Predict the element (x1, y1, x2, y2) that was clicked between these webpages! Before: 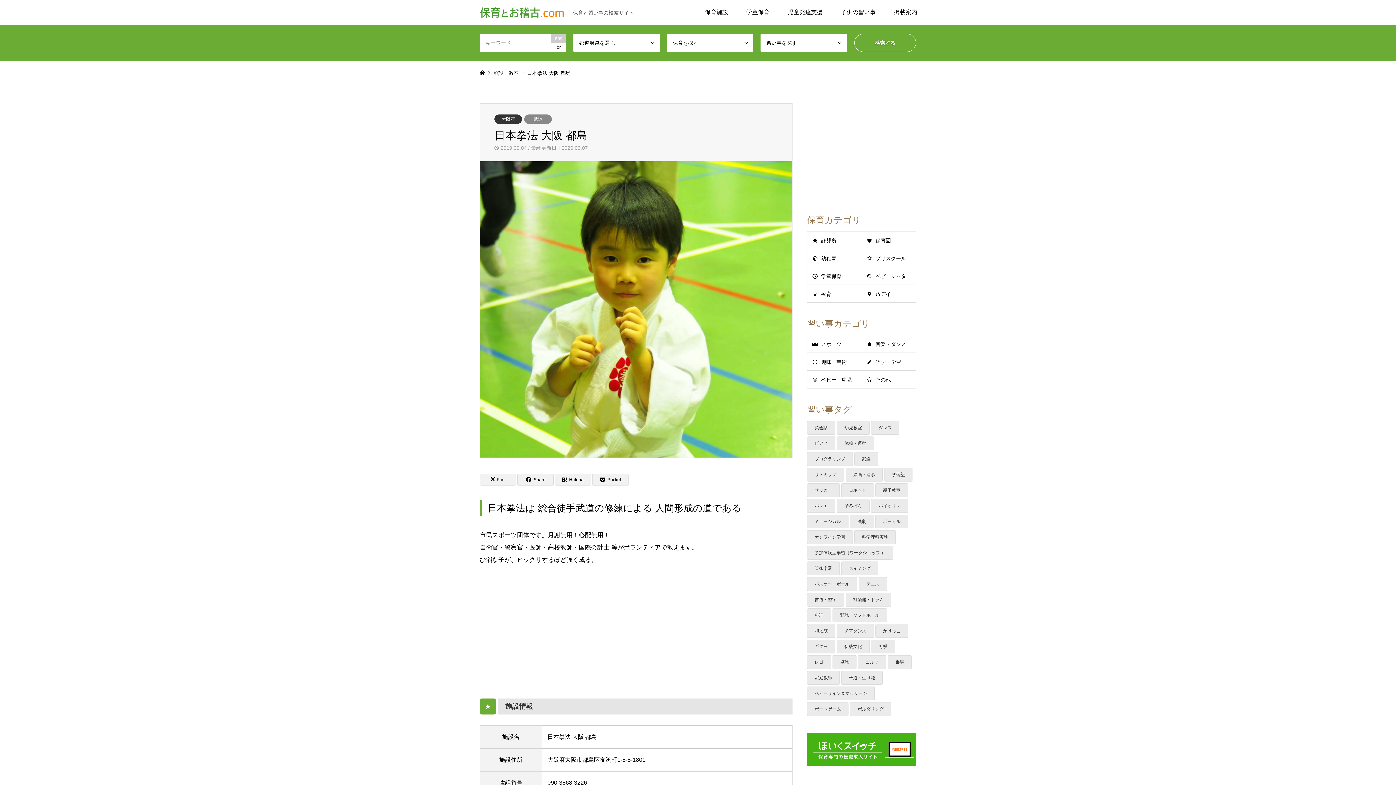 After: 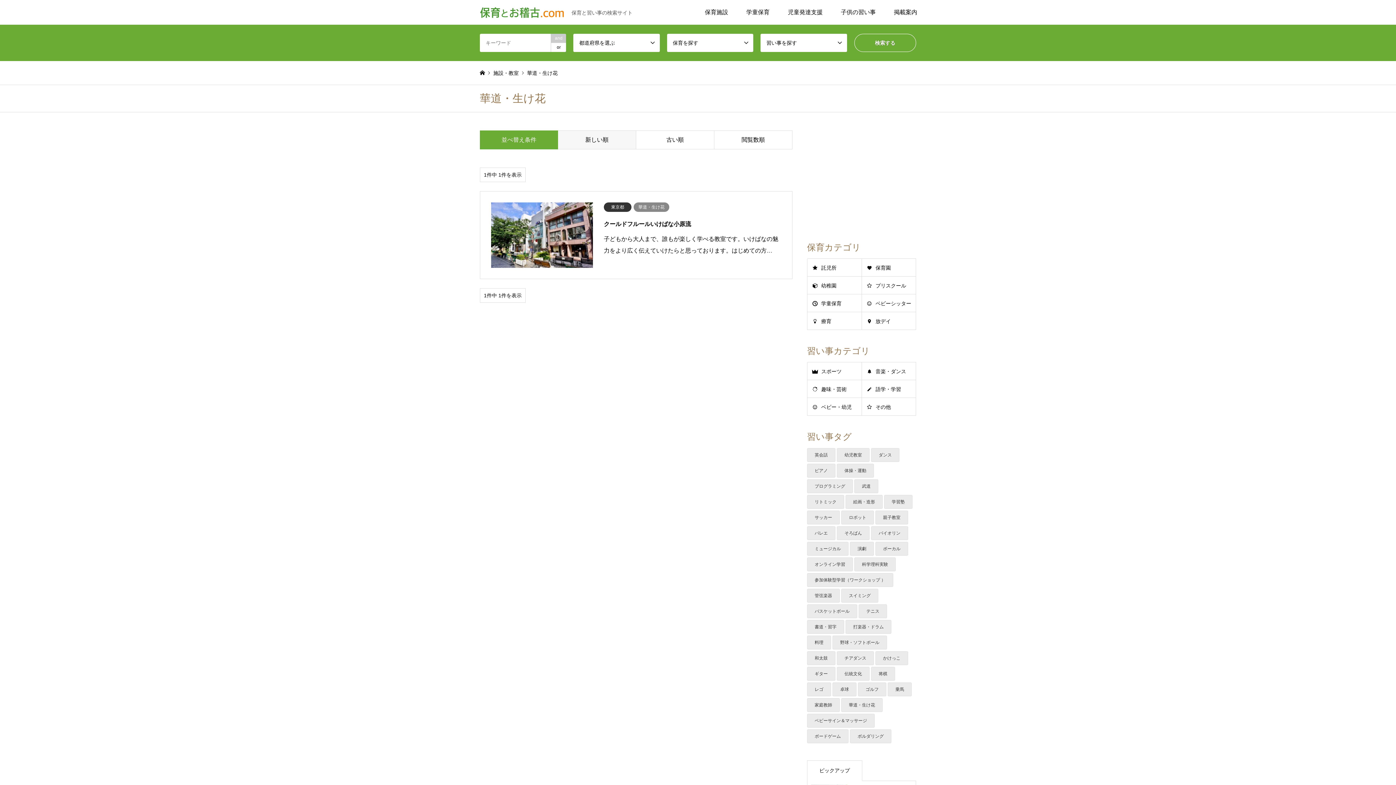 Action: label: 華道・生け花 (1個の項目) bbox: (841, 671, 882, 685)